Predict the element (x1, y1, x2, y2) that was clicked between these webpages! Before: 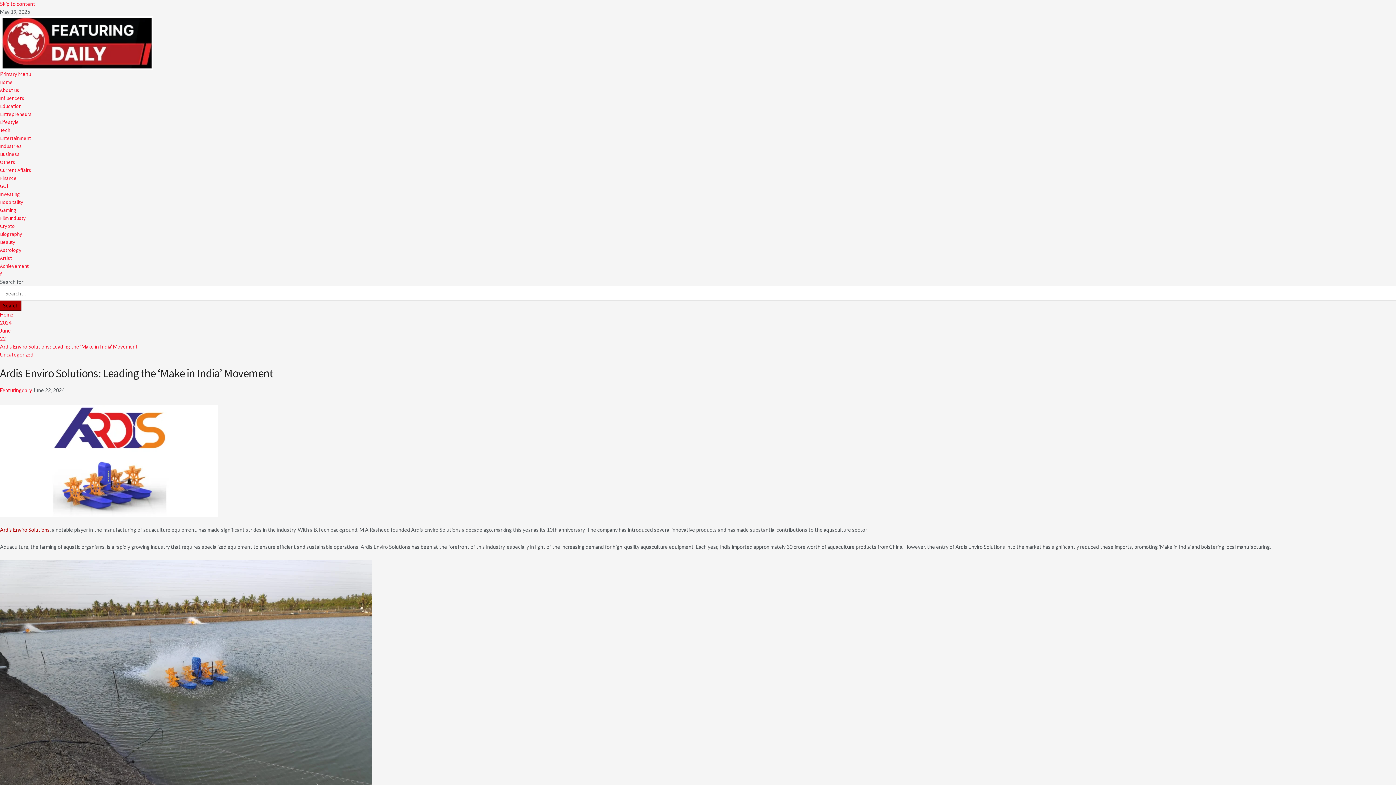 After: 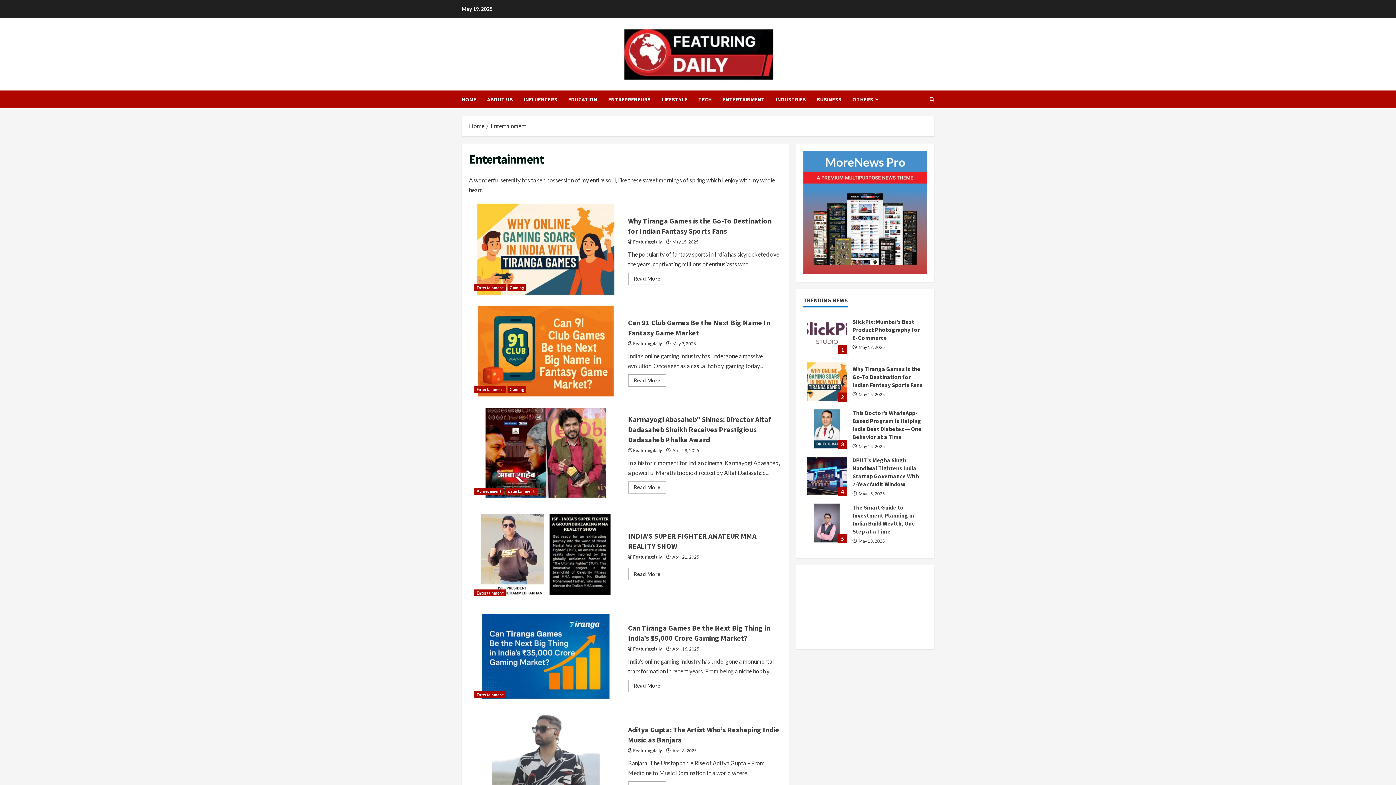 Action: bbox: (0, 134, 30, 141) label: Entertainment